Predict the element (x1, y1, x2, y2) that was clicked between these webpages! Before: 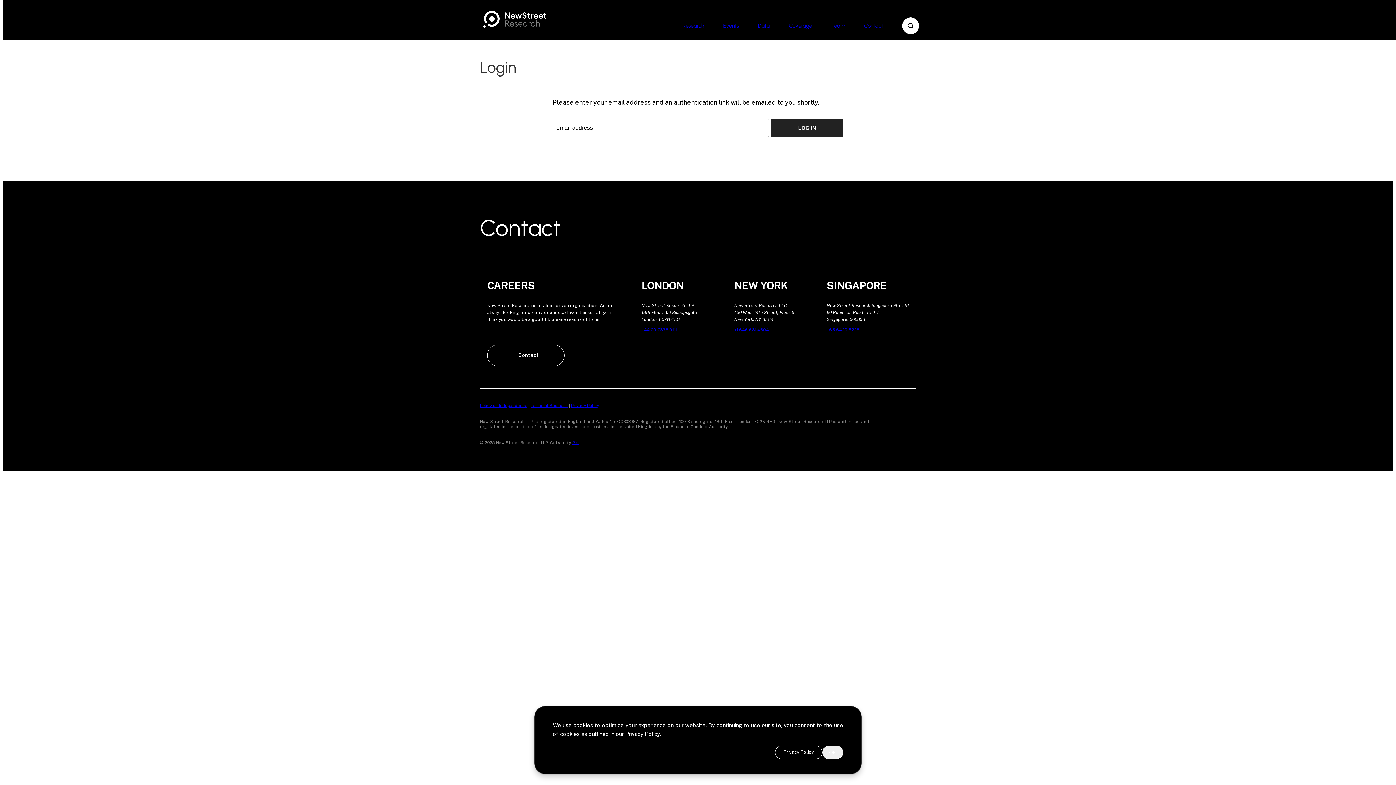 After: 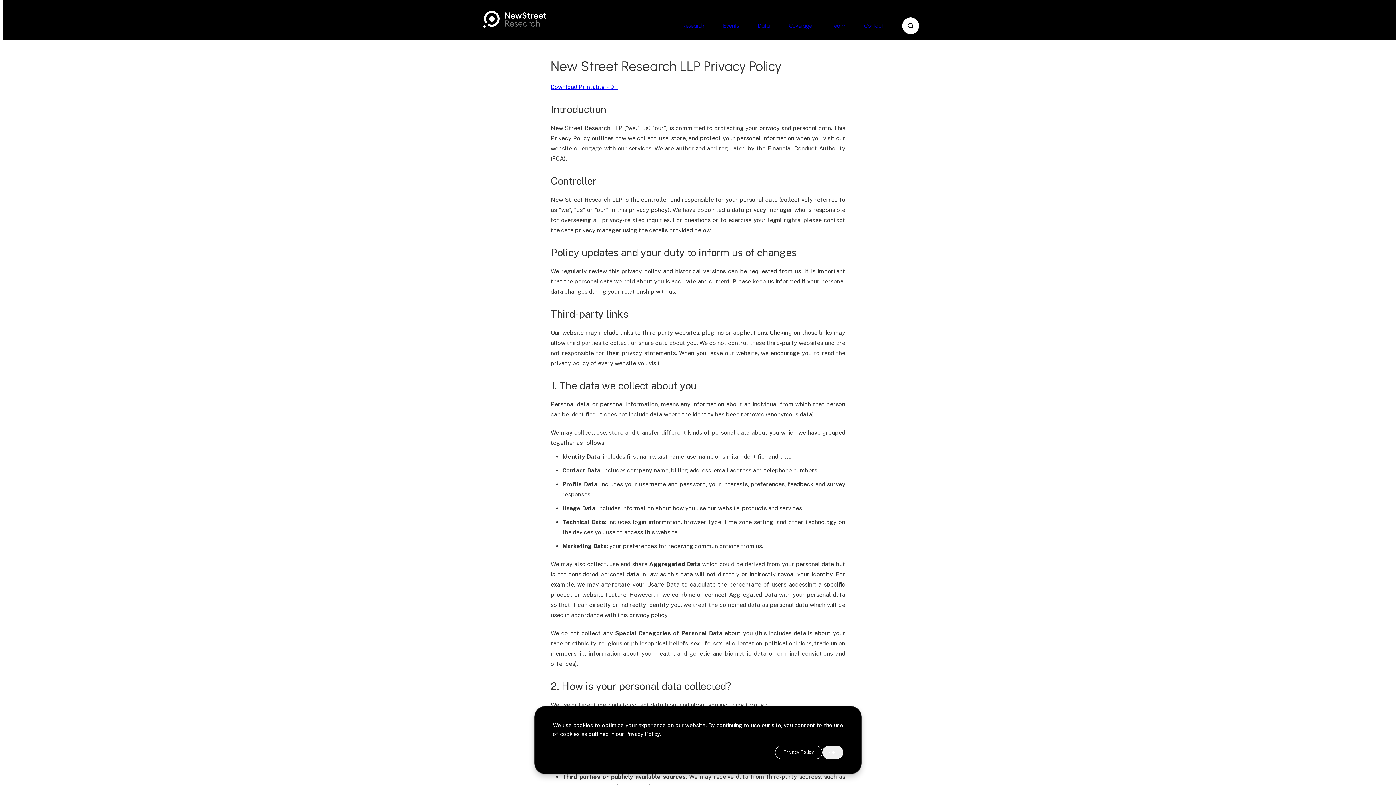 Action: label: Privacy Policy bbox: (571, 403, 599, 408)